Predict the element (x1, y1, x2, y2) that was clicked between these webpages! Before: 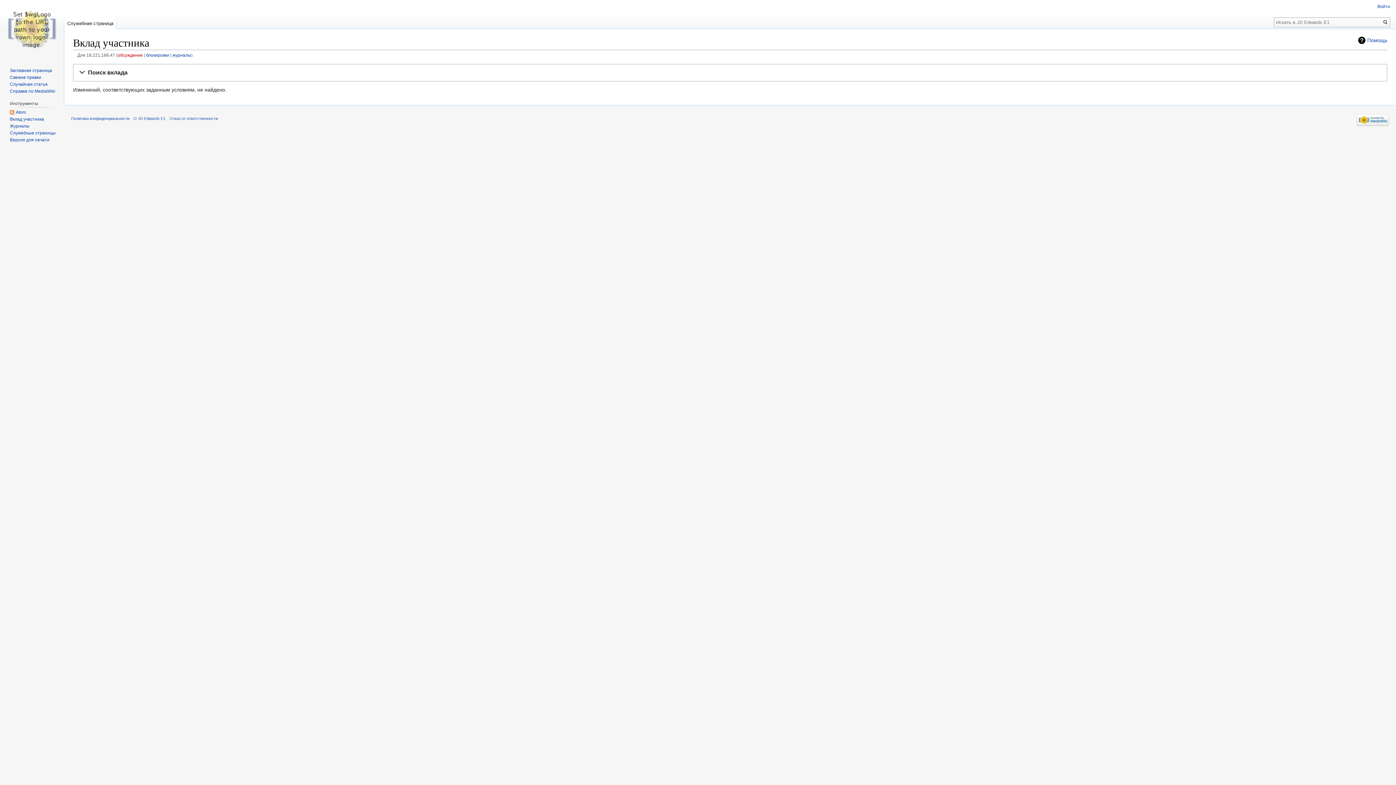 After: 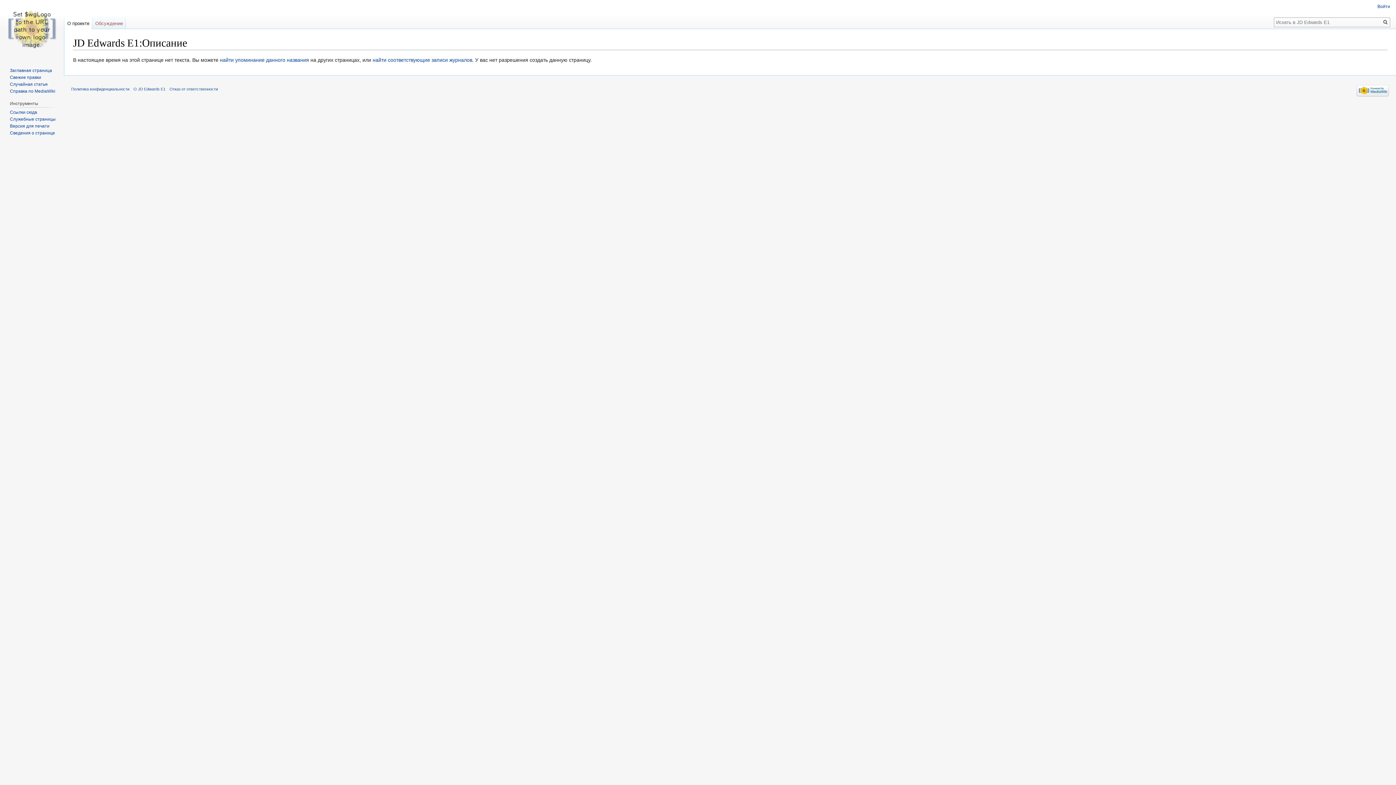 Action: label: О JD Edwards E1 bbox: (133, 116, 165, 120)